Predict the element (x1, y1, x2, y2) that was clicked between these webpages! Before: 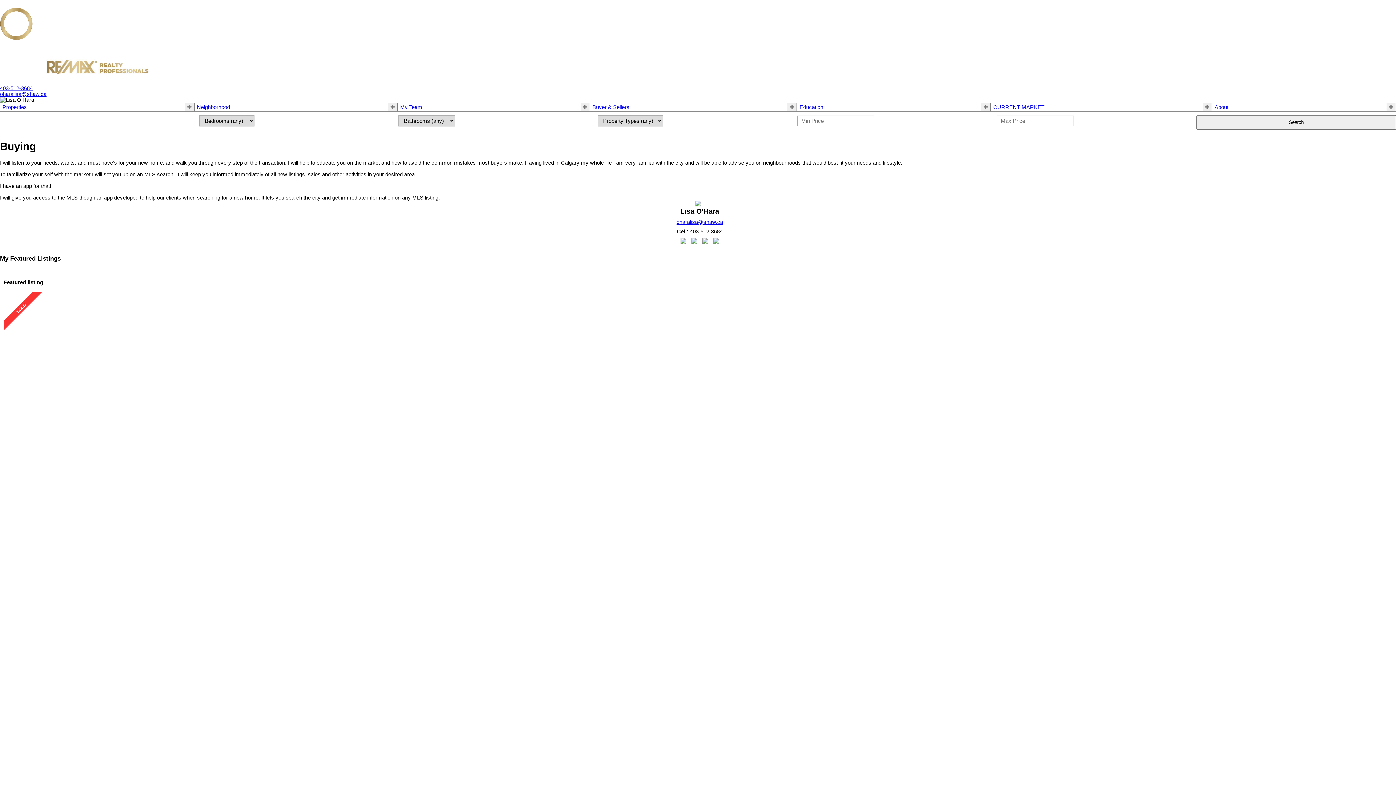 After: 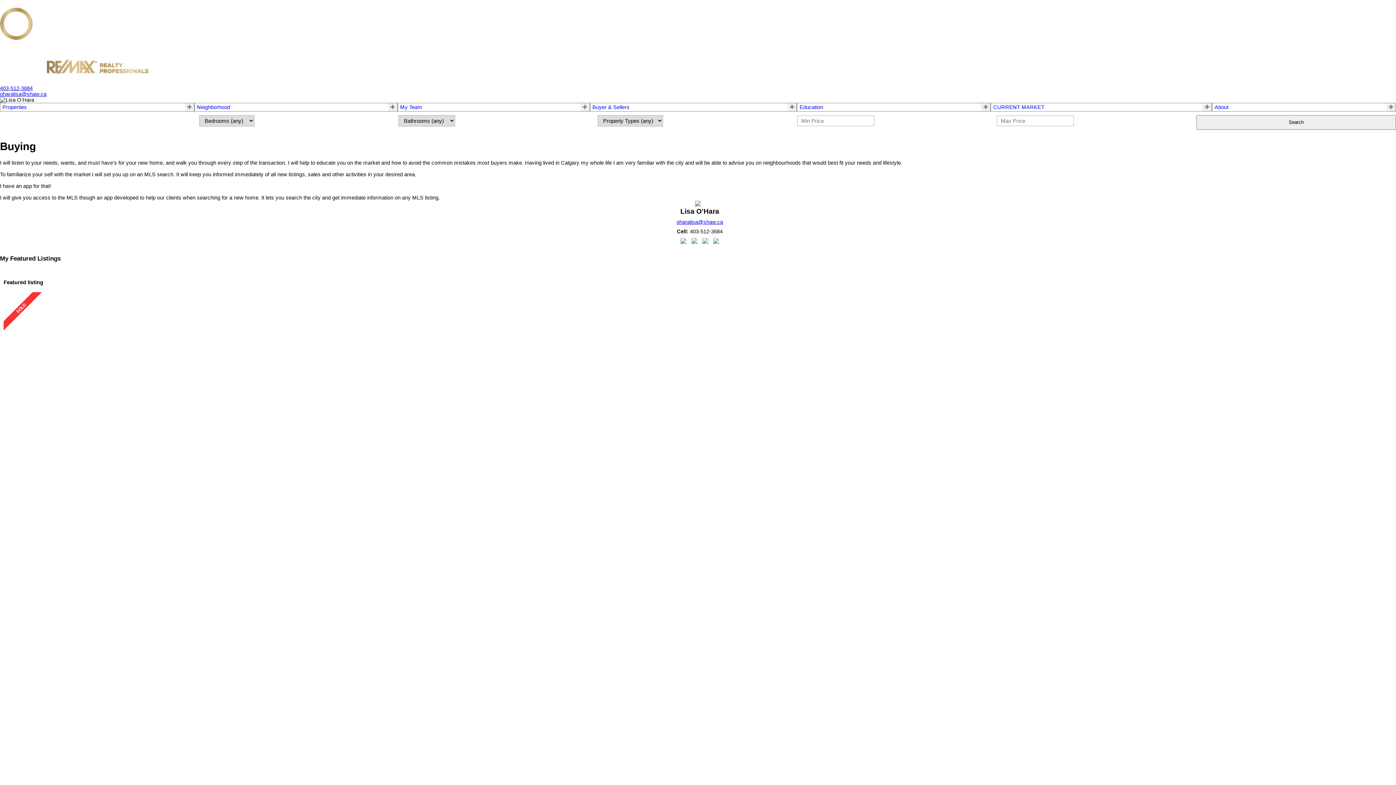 Action: bbox: (691, 238, 697, 245)